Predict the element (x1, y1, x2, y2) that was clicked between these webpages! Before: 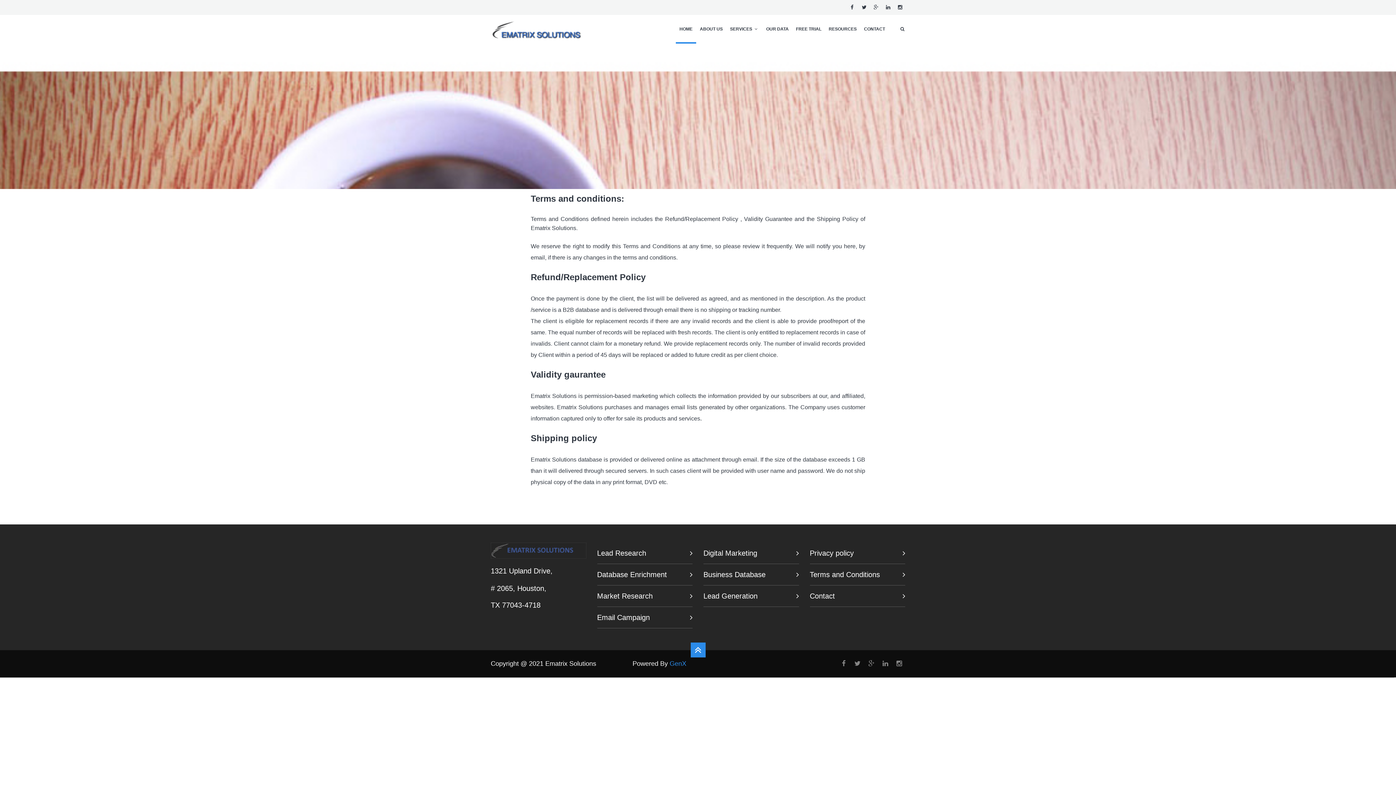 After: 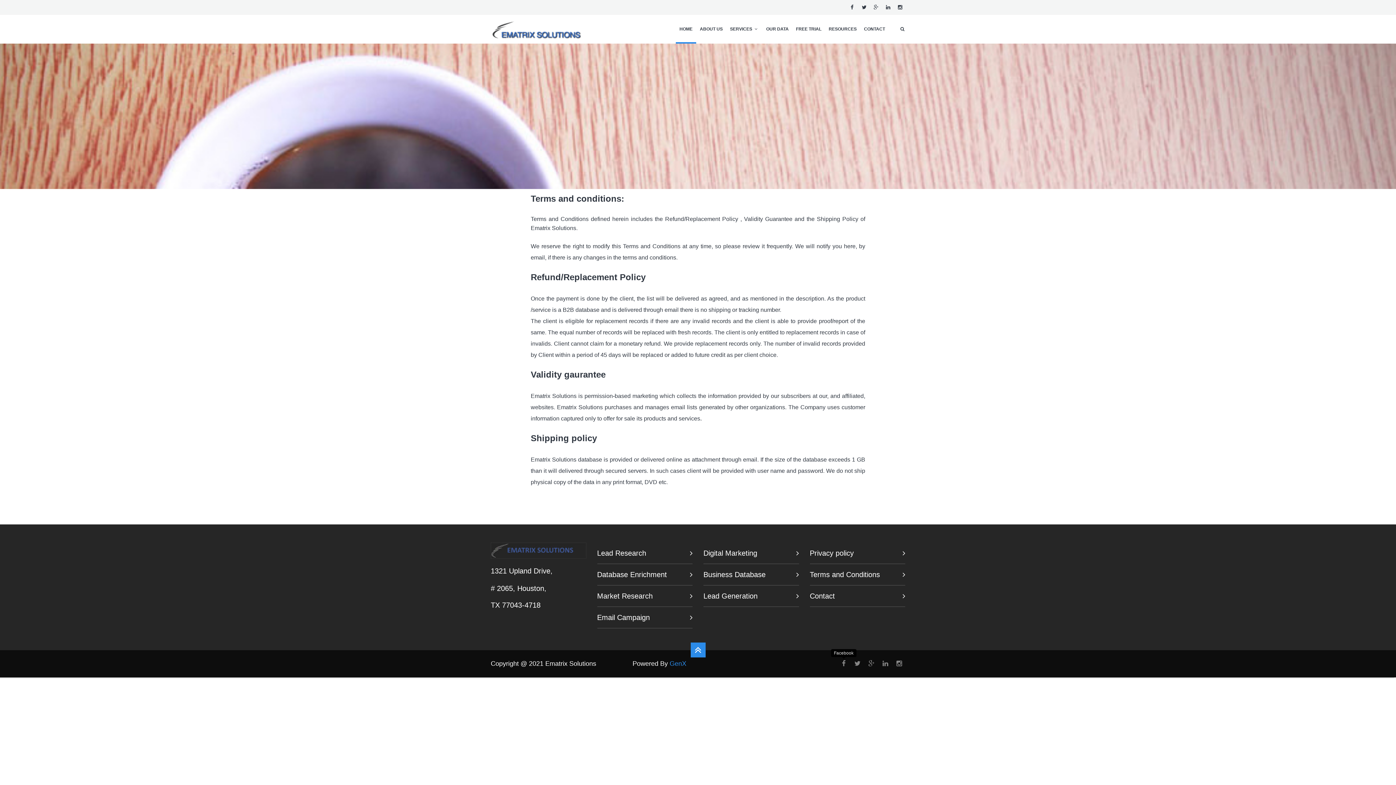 Action: bbox: (839, 660, 848, 667)